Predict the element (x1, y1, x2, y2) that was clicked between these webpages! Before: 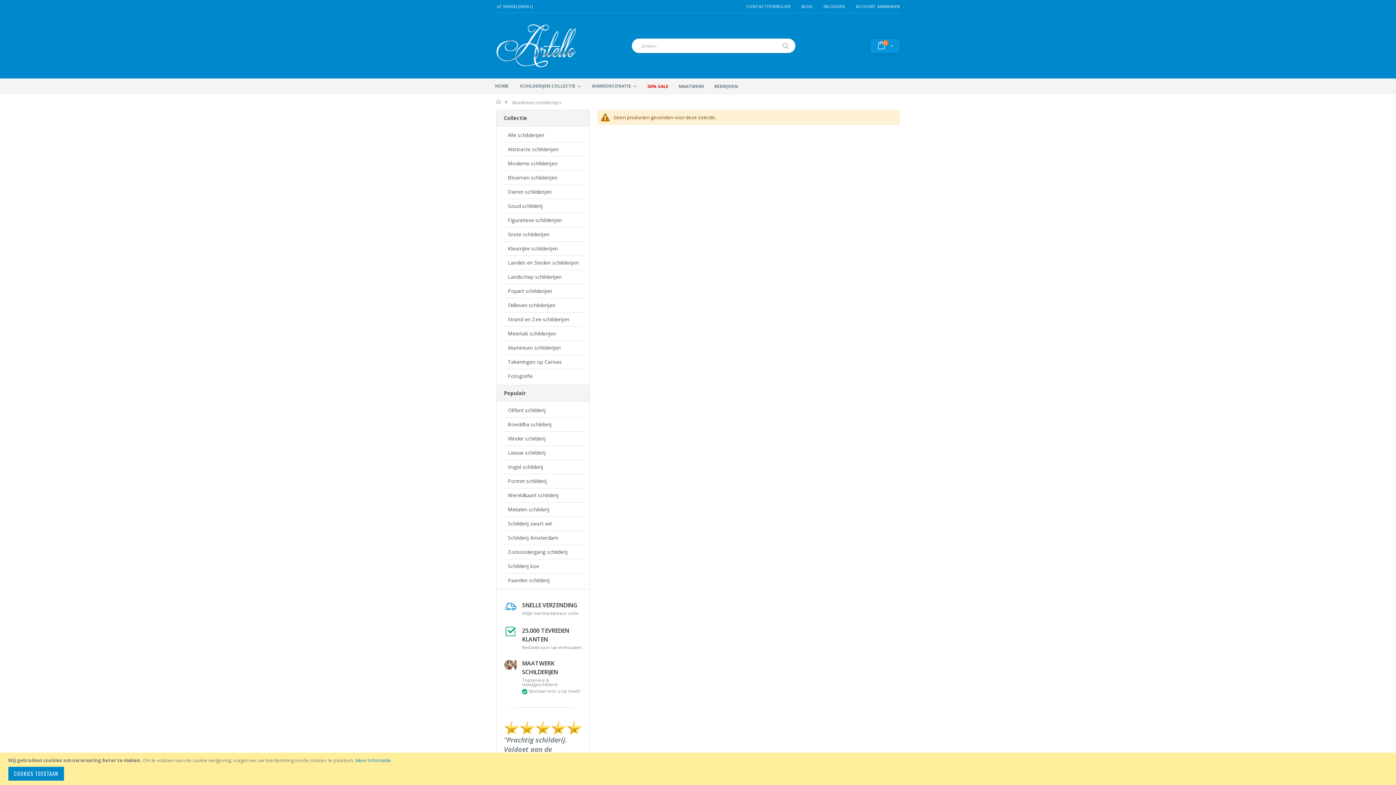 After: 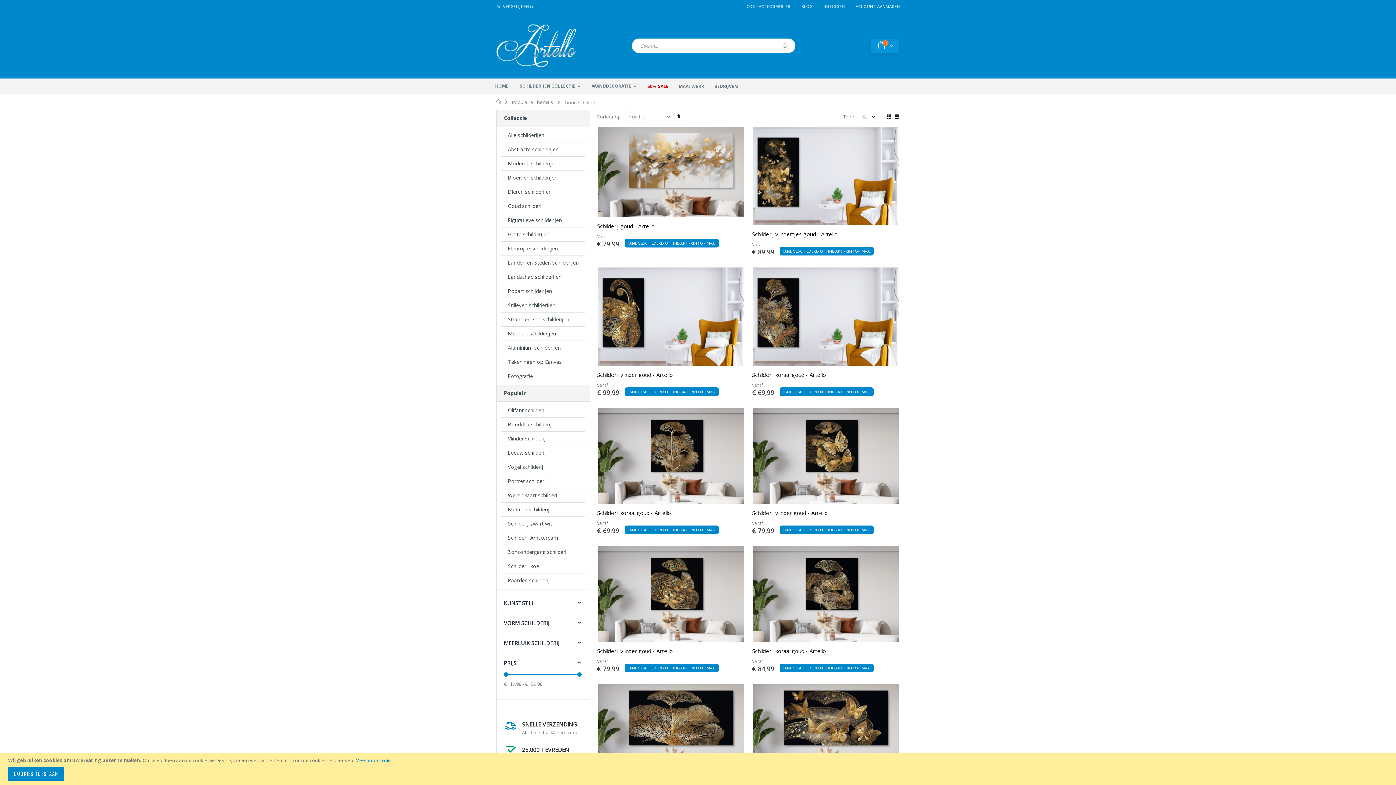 Action: label: Goud schilderij bbox: (502, 203, 583, 208)